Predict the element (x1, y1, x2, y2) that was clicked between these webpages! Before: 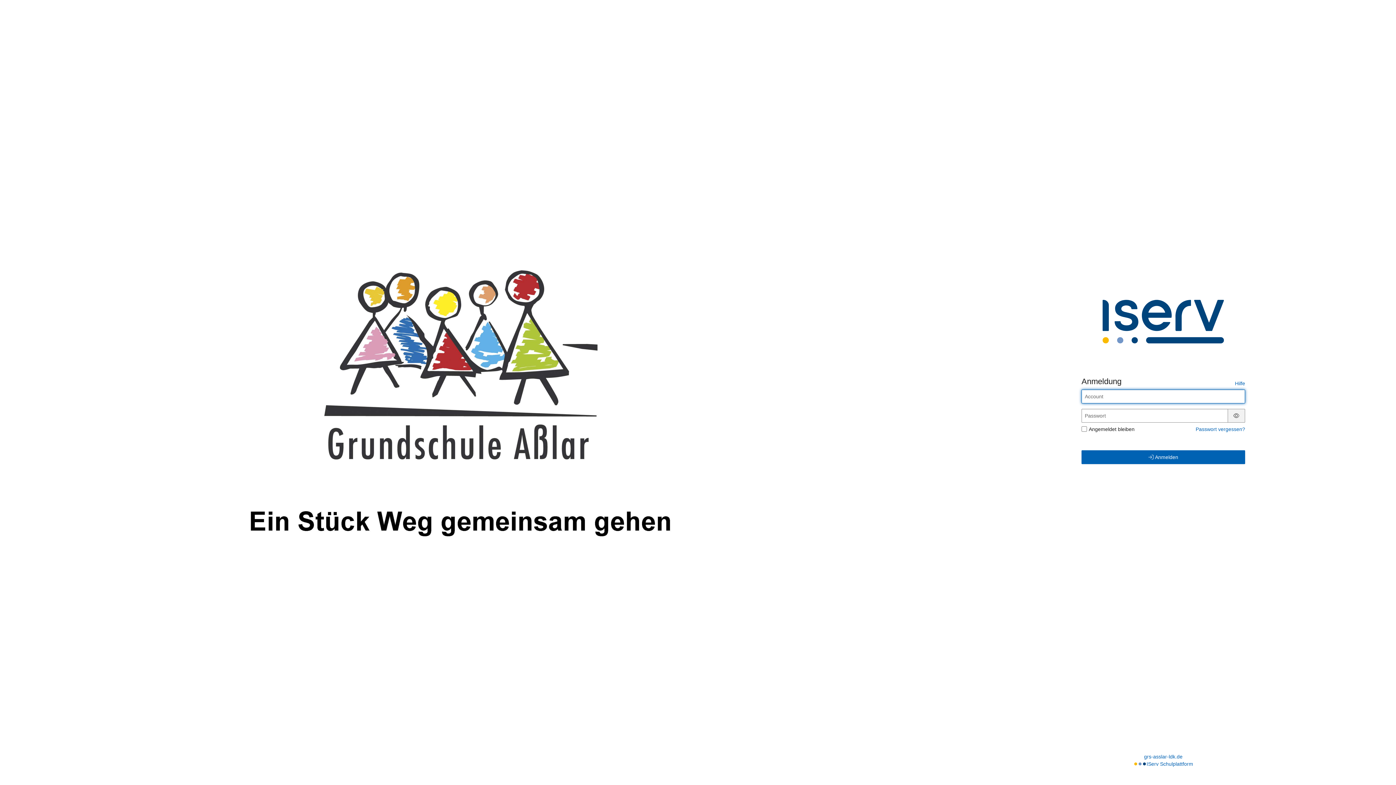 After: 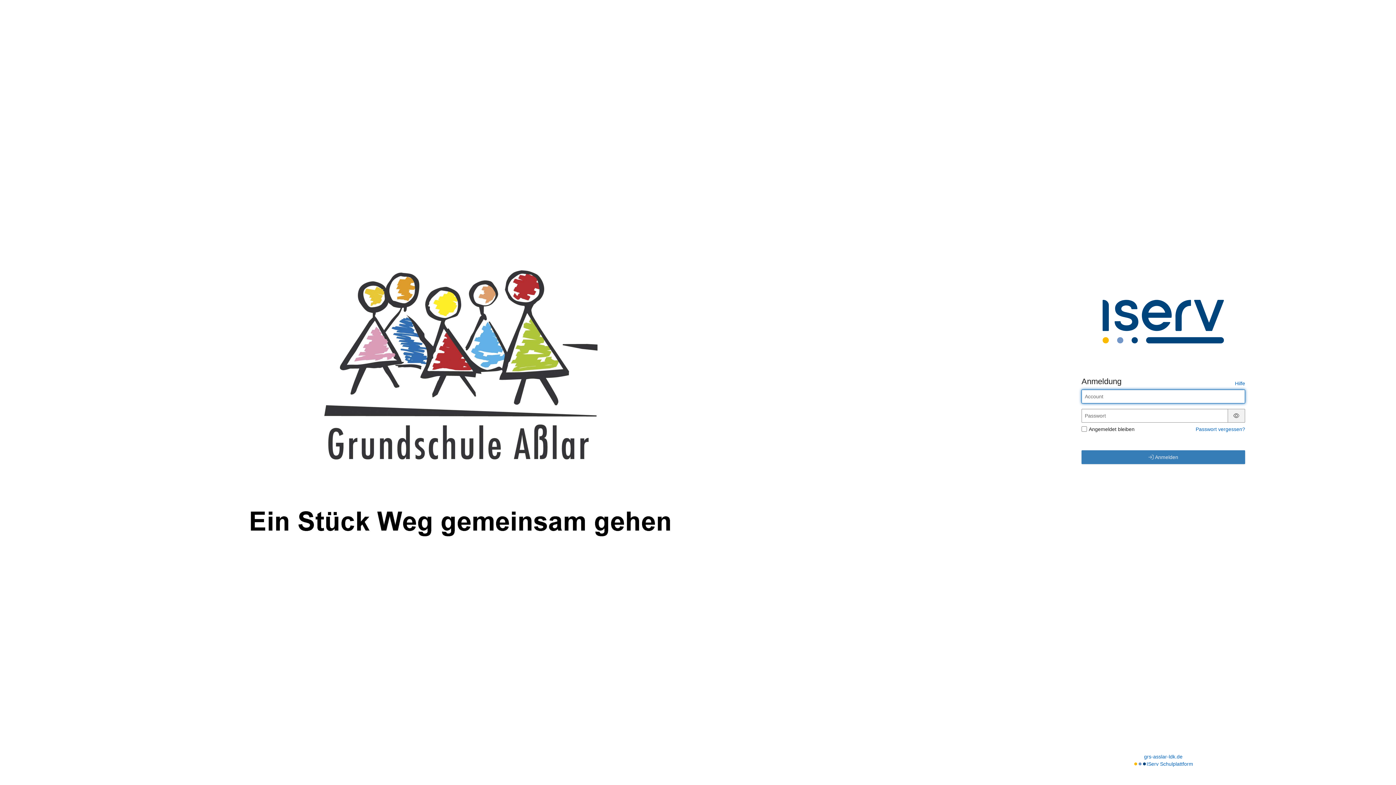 Action: label:  Anmelden bbox: (1081, 450, 1245, 464)